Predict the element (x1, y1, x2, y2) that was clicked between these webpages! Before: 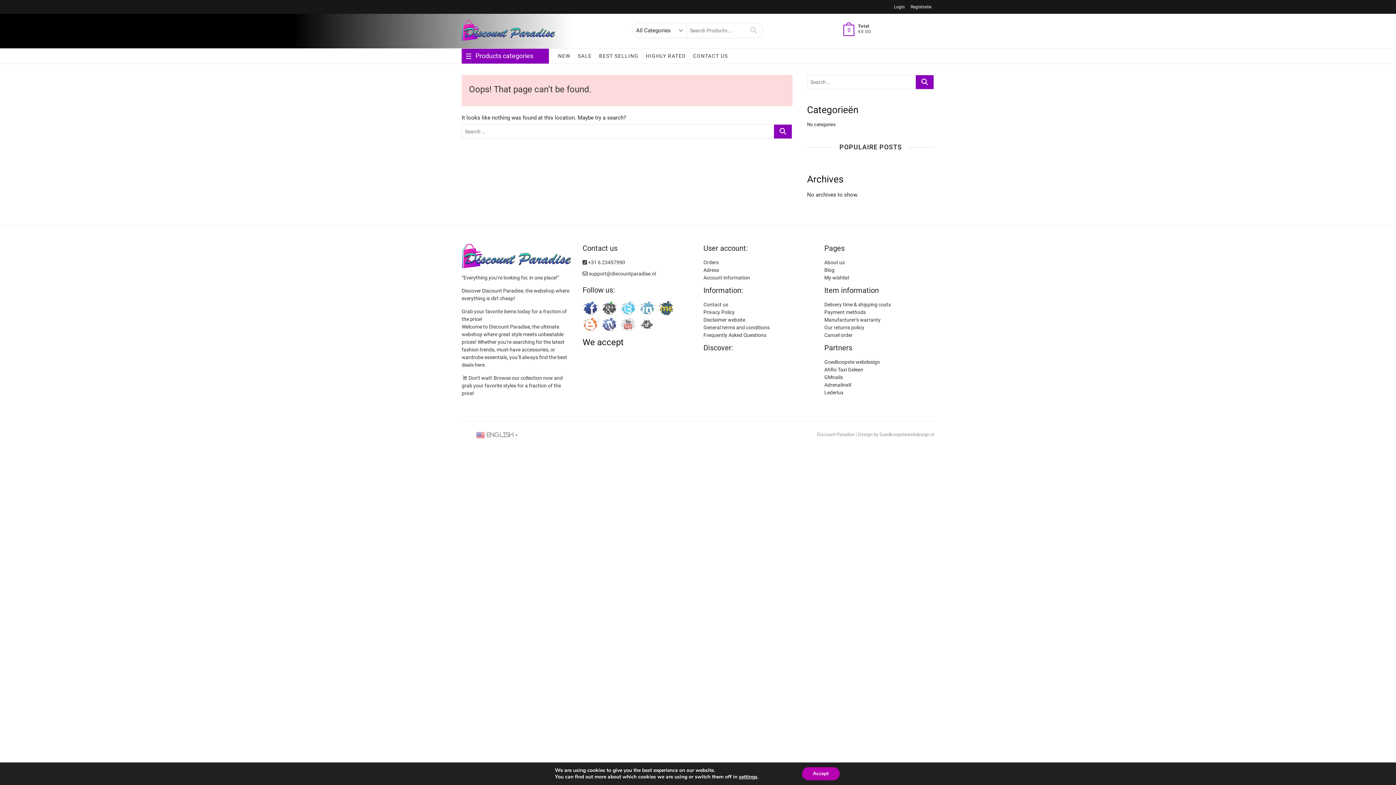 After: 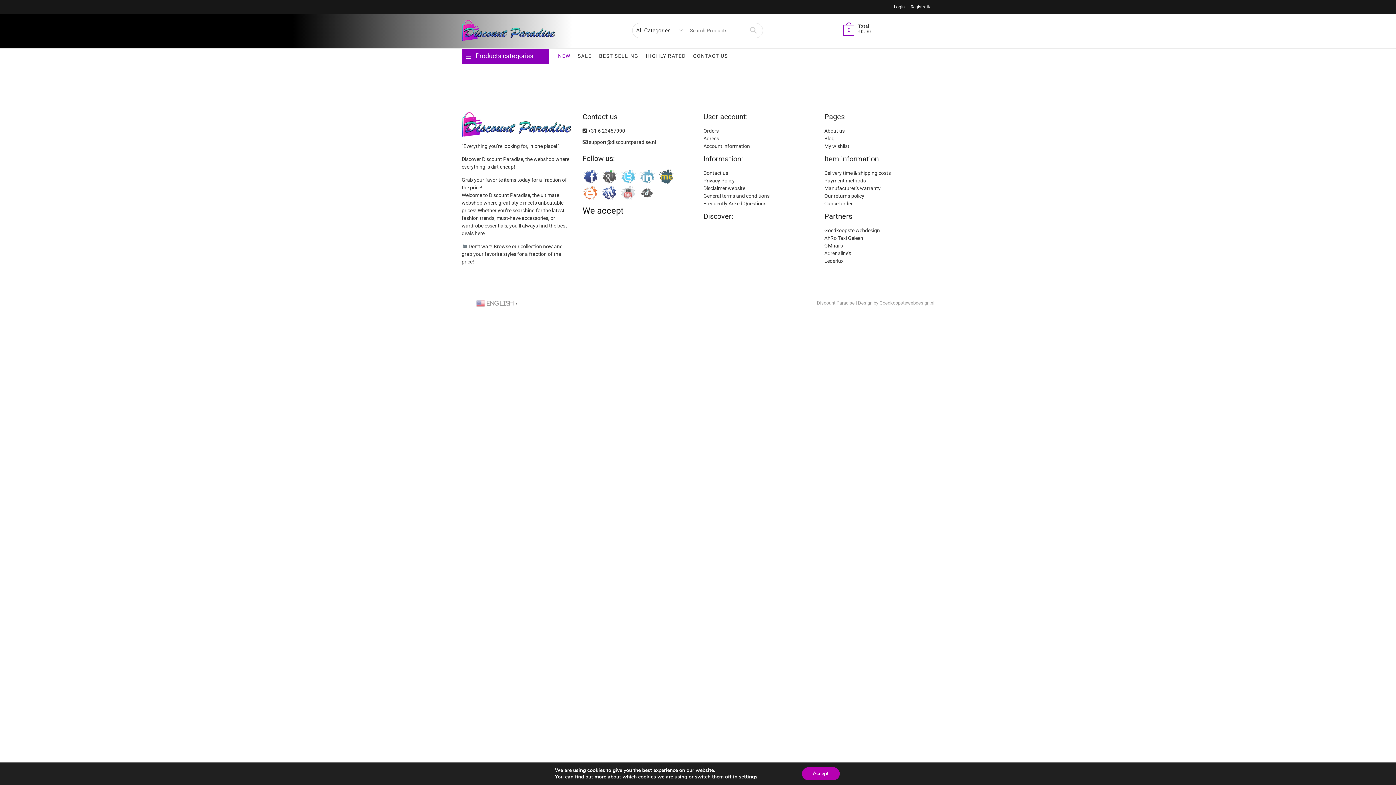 Action: label: NEW bbox: (554, 48, 574, 63)